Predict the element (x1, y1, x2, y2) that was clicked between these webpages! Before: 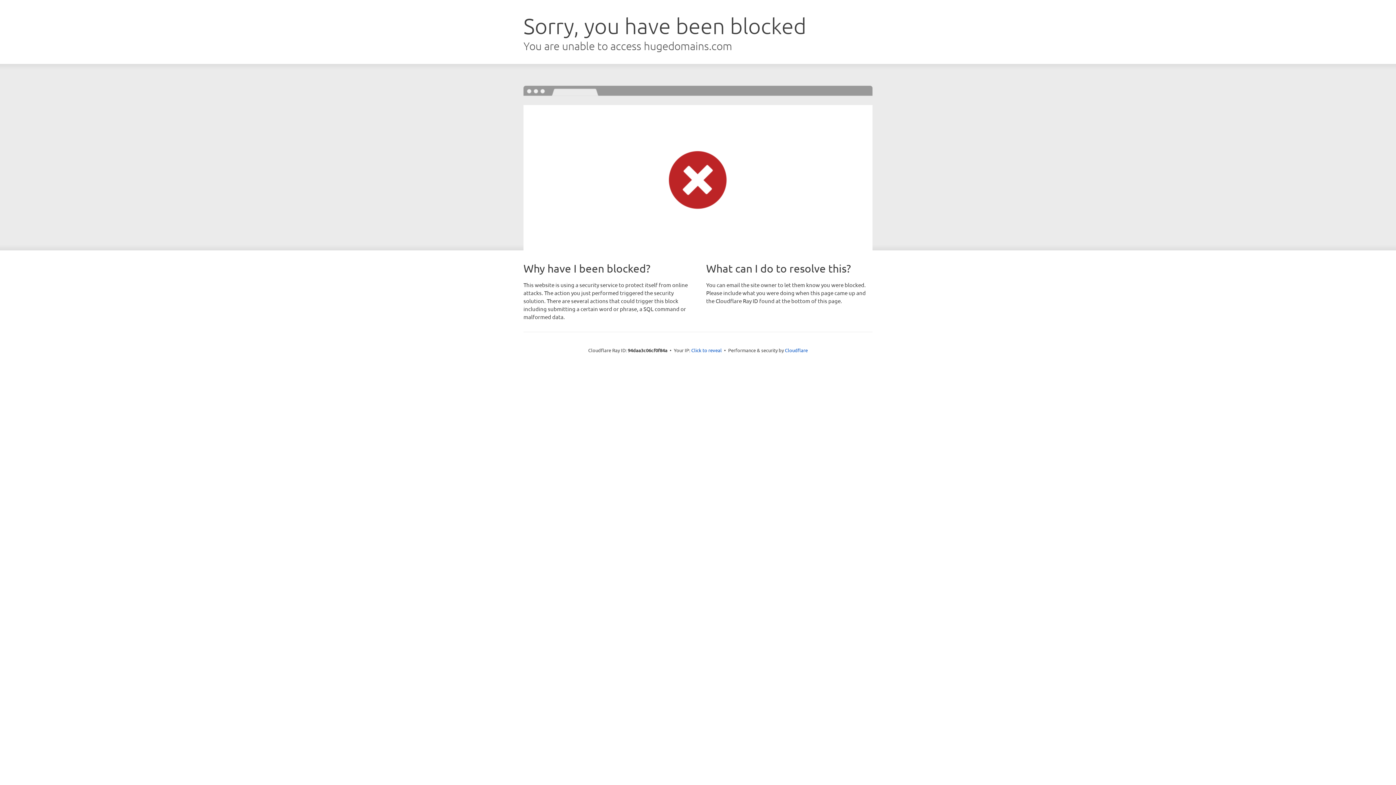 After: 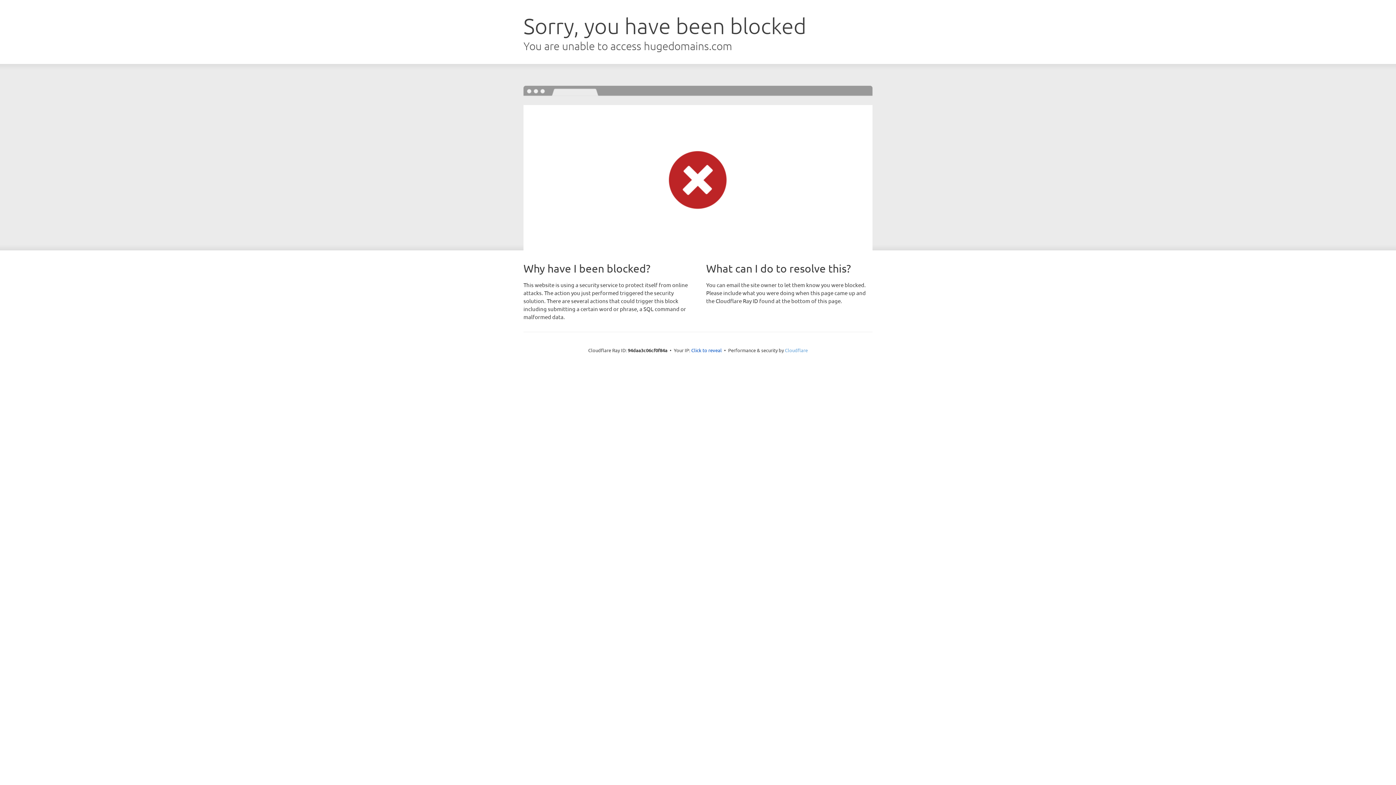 Action: bbox: (785, 347, 808, 353) label: Cloudflare